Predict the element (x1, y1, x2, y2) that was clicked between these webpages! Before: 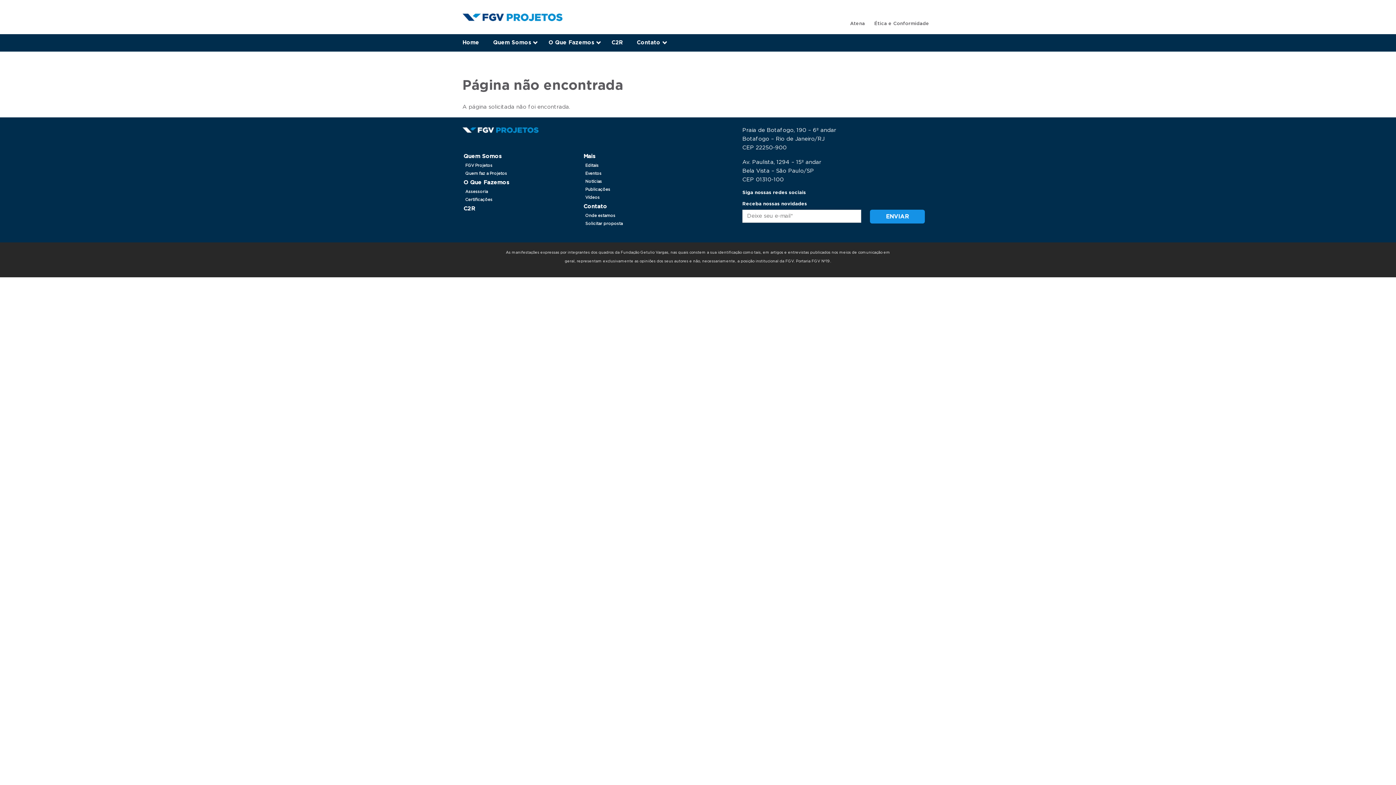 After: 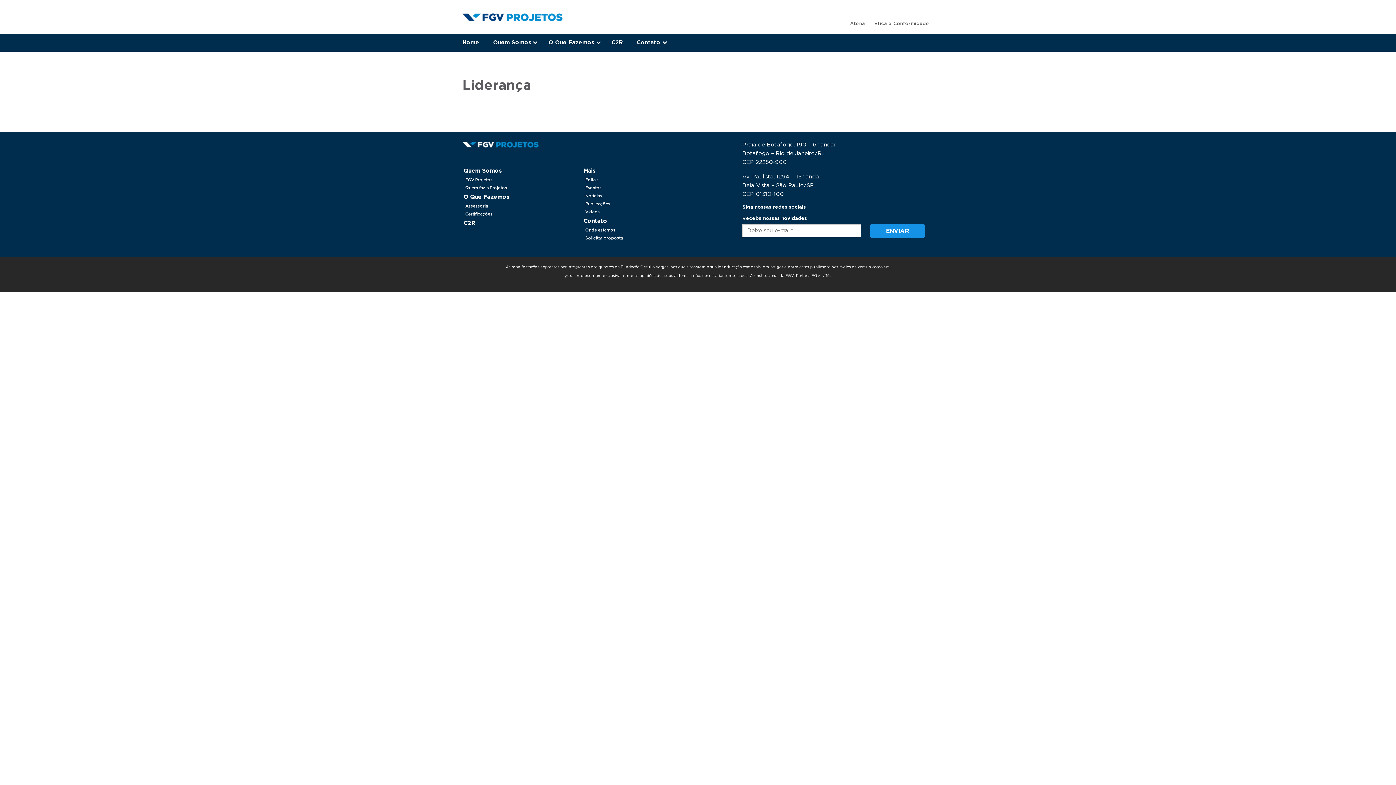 Action: label: Quem faz a Projetos bbox: (464, 169, 573, 177)